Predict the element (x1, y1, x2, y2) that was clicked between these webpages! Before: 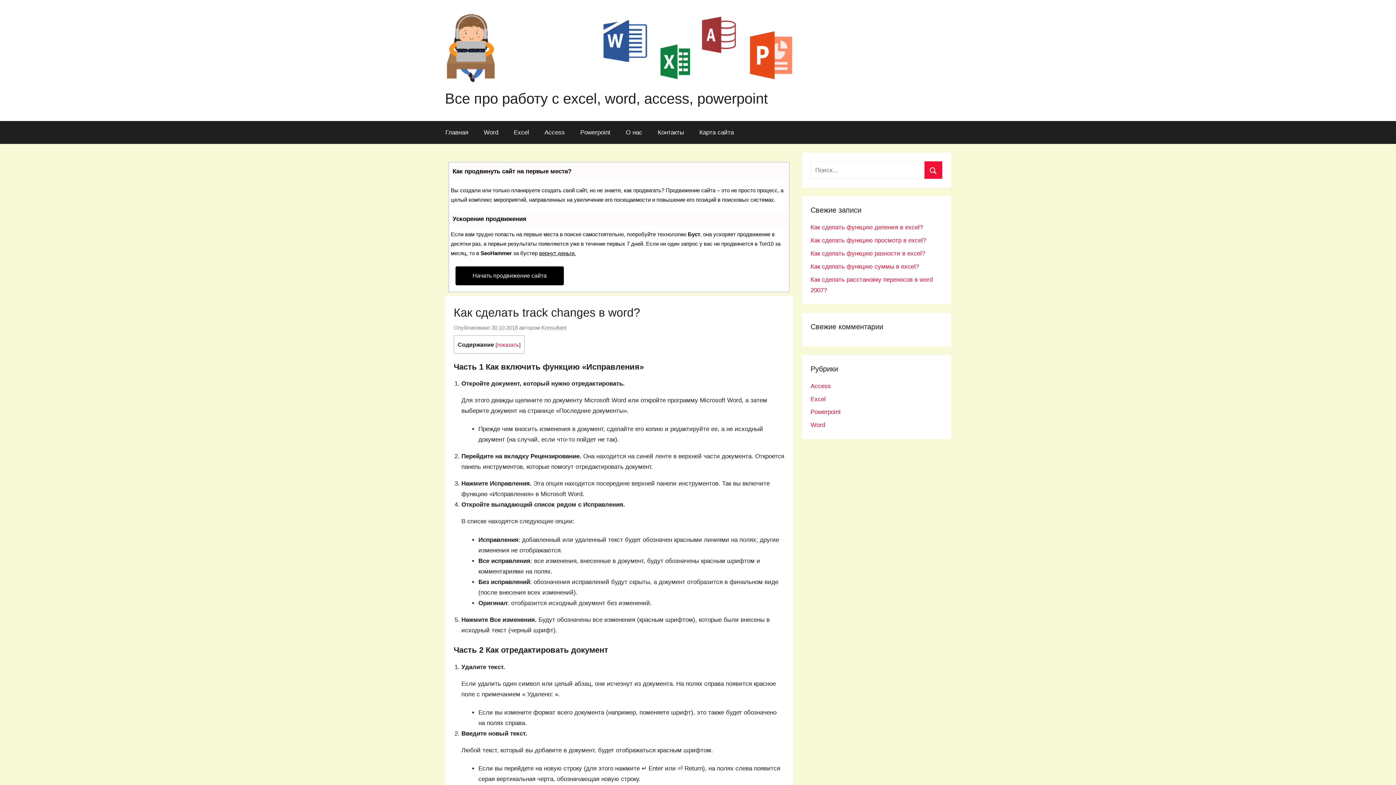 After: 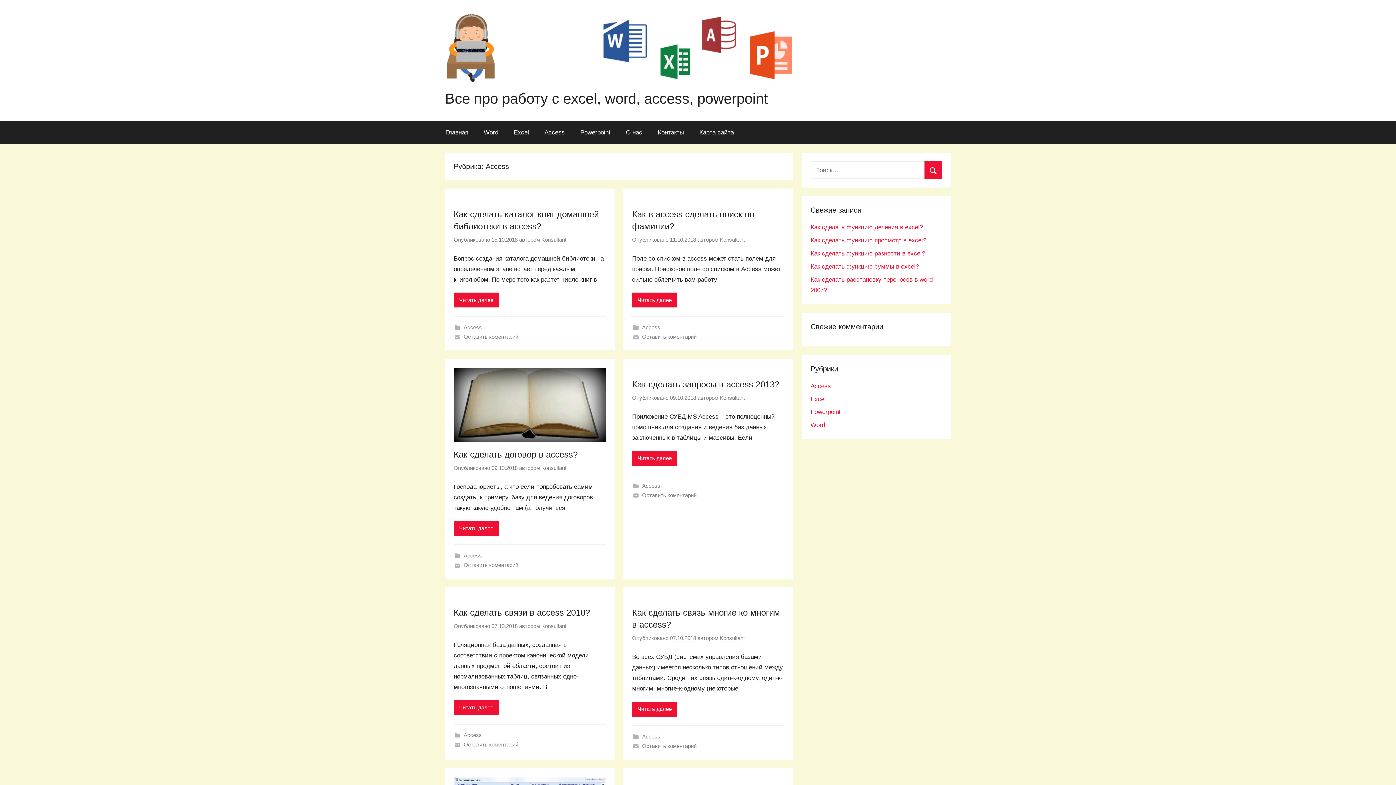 Action: bbox: (536, 121, 572, 144) label: Access